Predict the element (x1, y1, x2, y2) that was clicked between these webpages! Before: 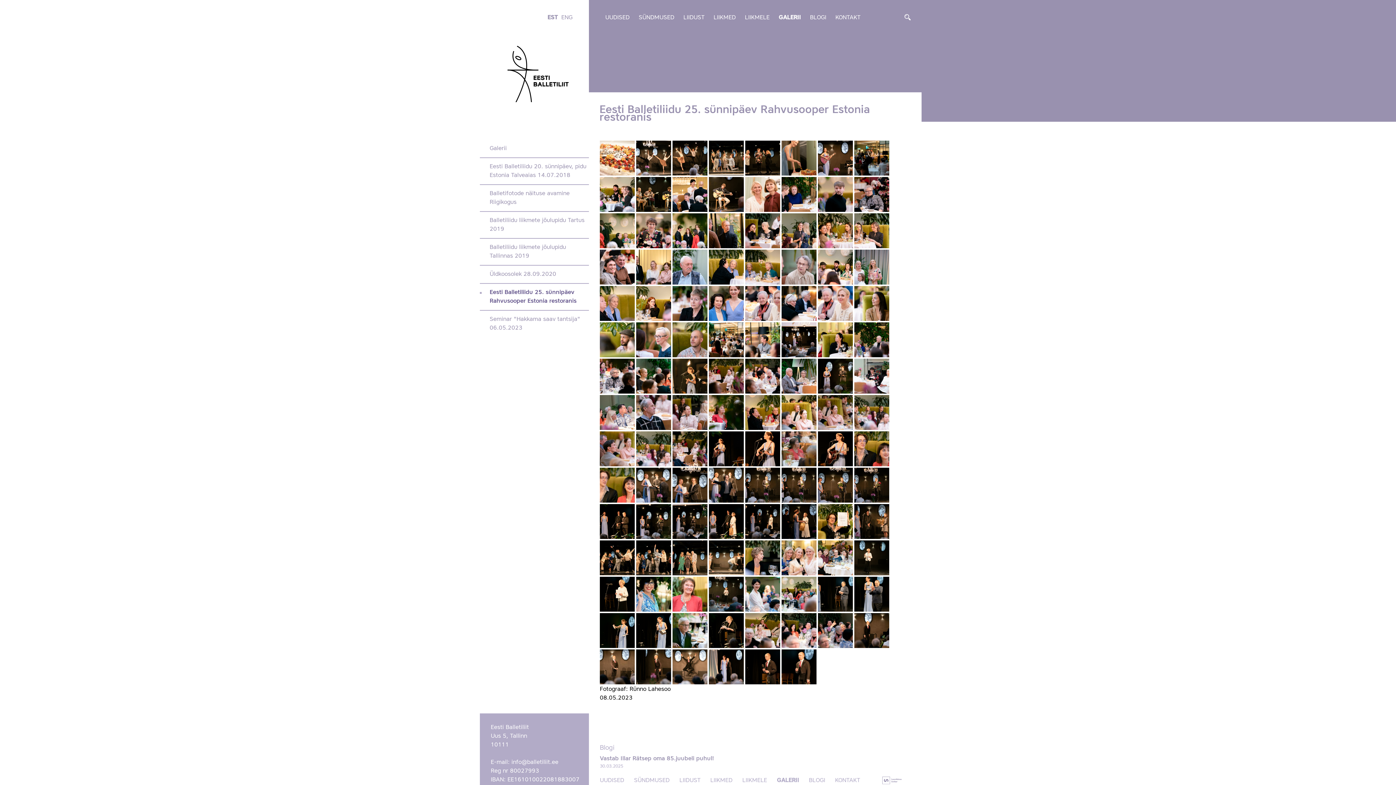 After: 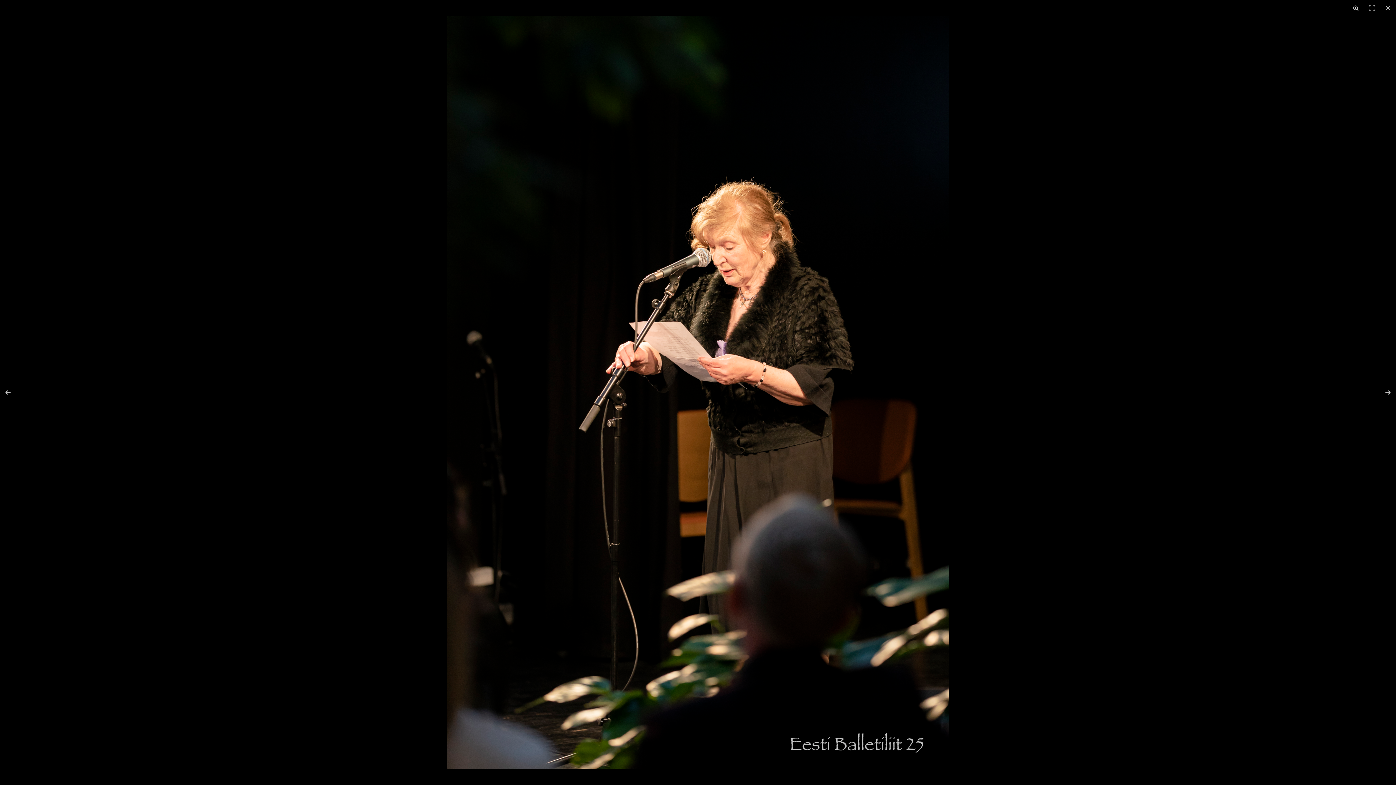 Action: bbox: (709, 613, 744, 648)